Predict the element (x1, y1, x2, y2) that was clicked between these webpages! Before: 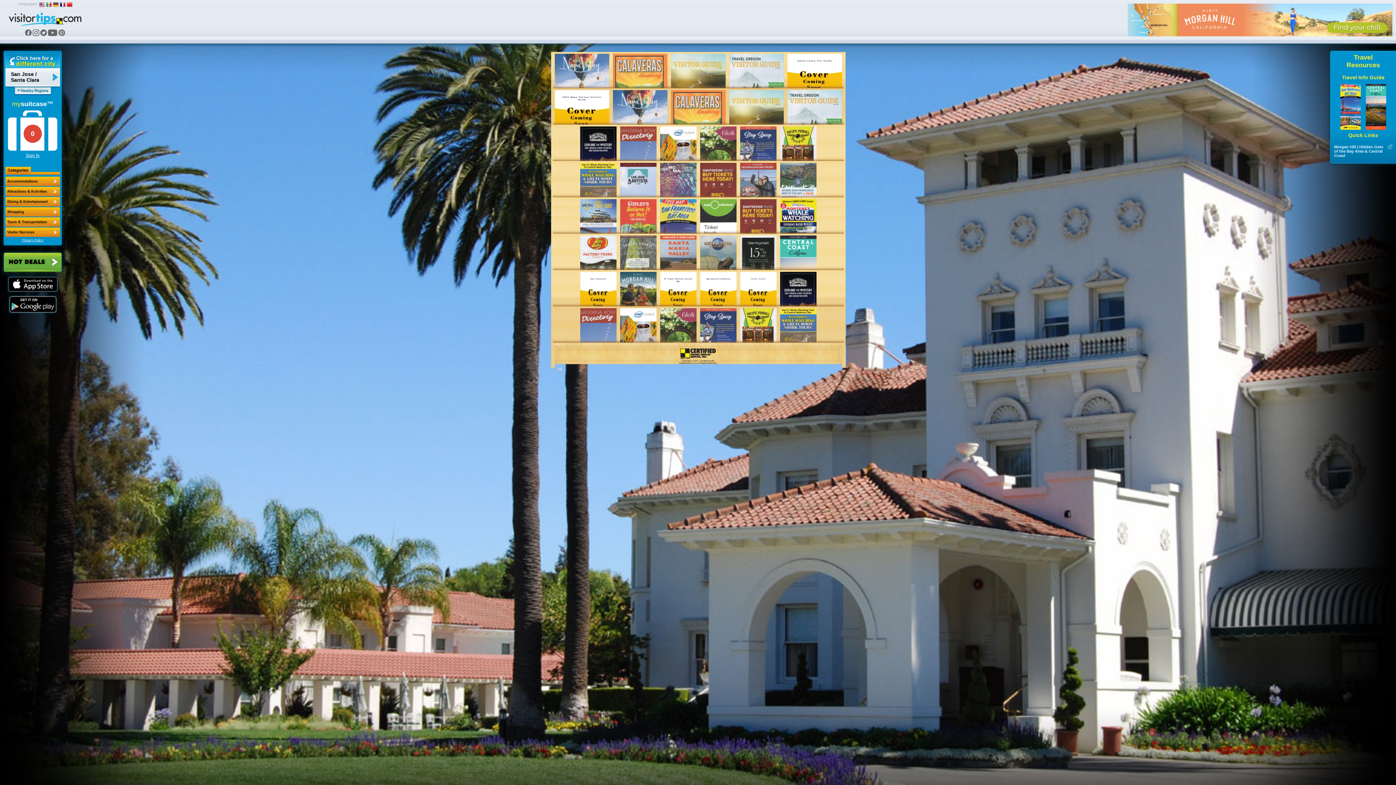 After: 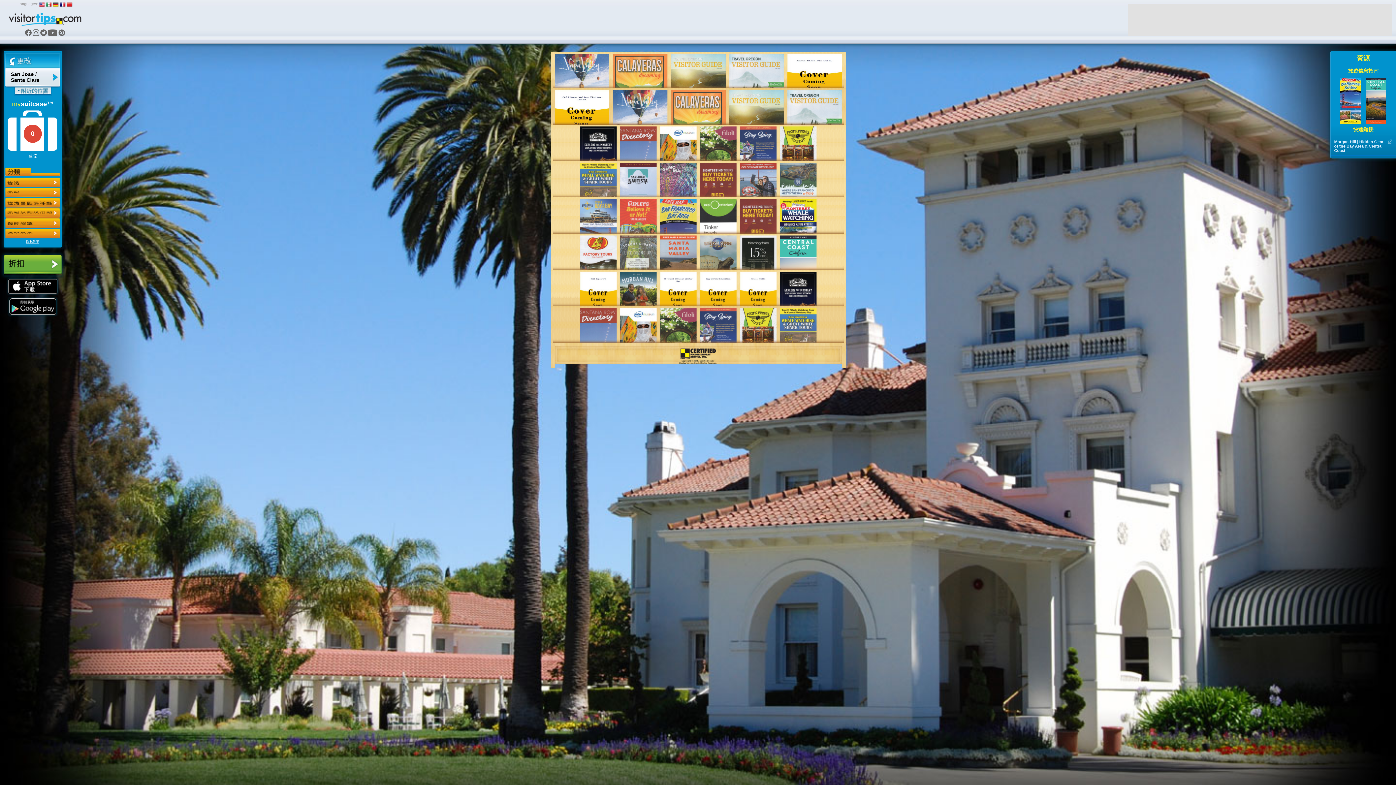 Action: bbox: (66, 4, 72, 8)